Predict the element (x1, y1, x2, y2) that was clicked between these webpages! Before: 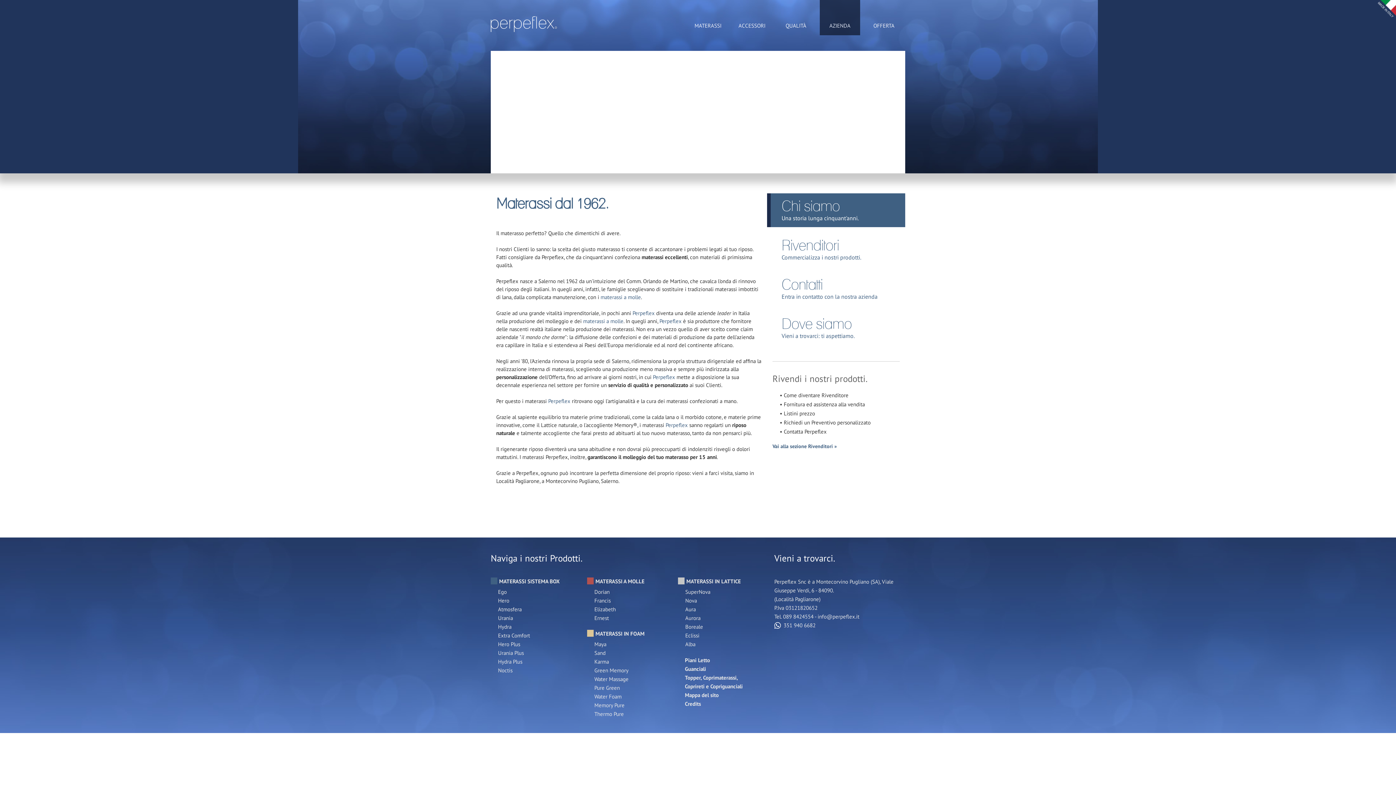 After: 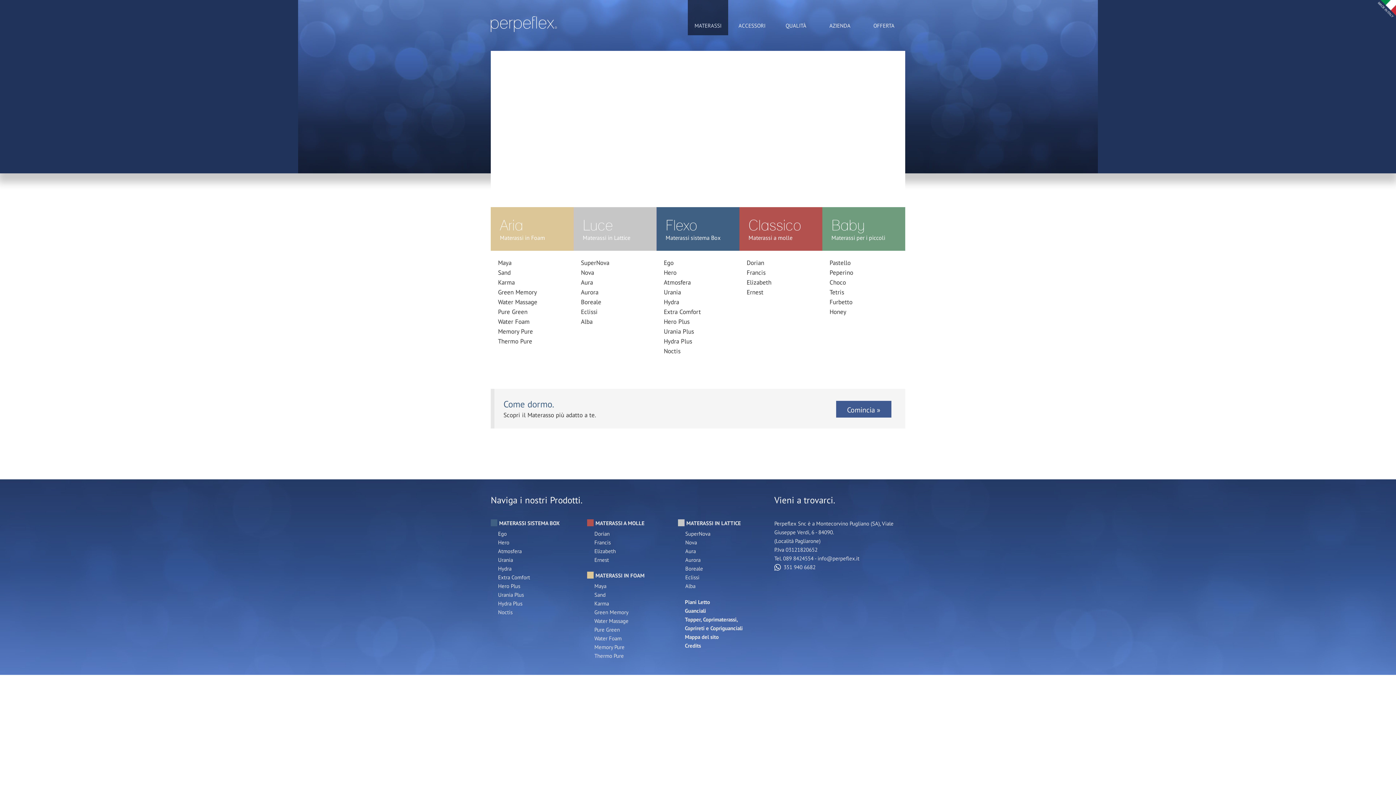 Action: bbox: (490, 552, 763, 565) label: Naviga i nostri Prodotti.